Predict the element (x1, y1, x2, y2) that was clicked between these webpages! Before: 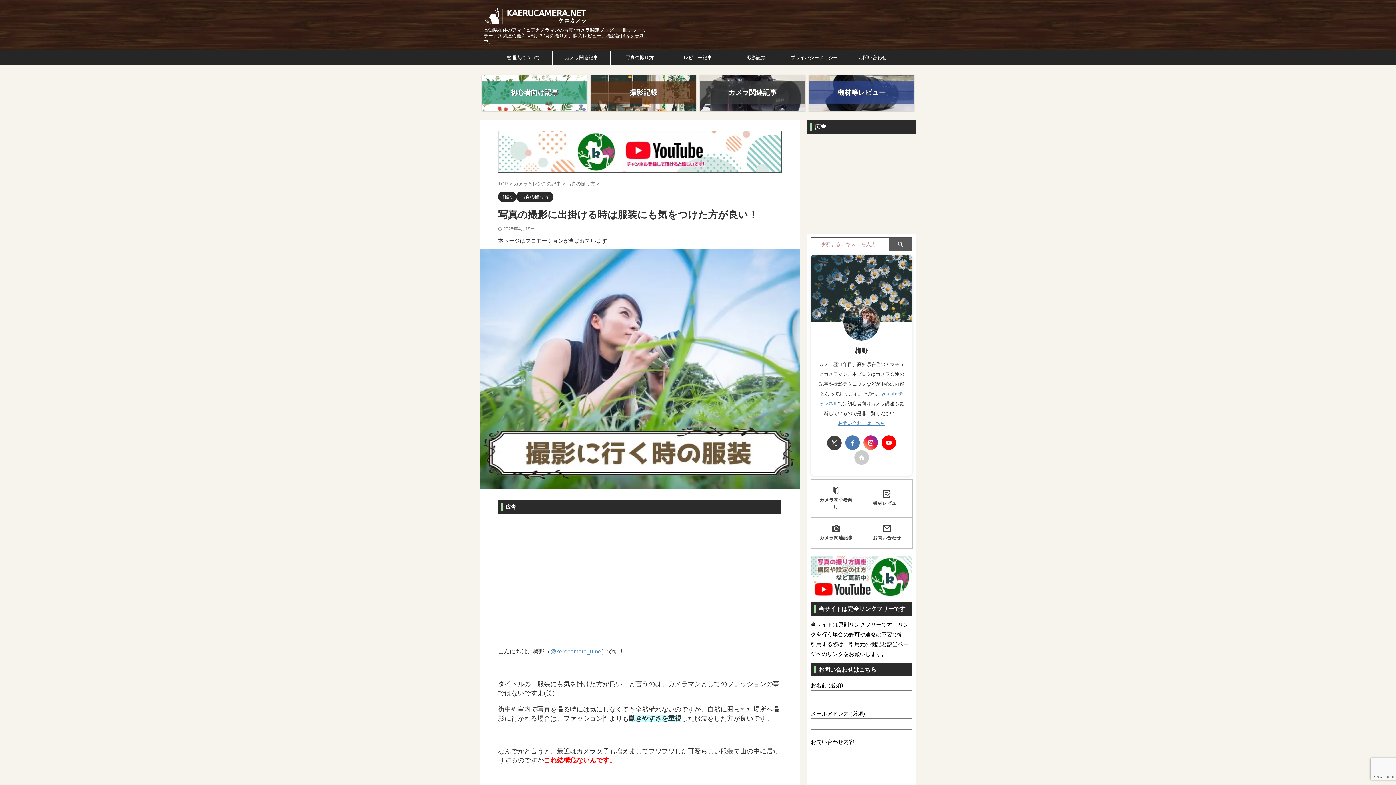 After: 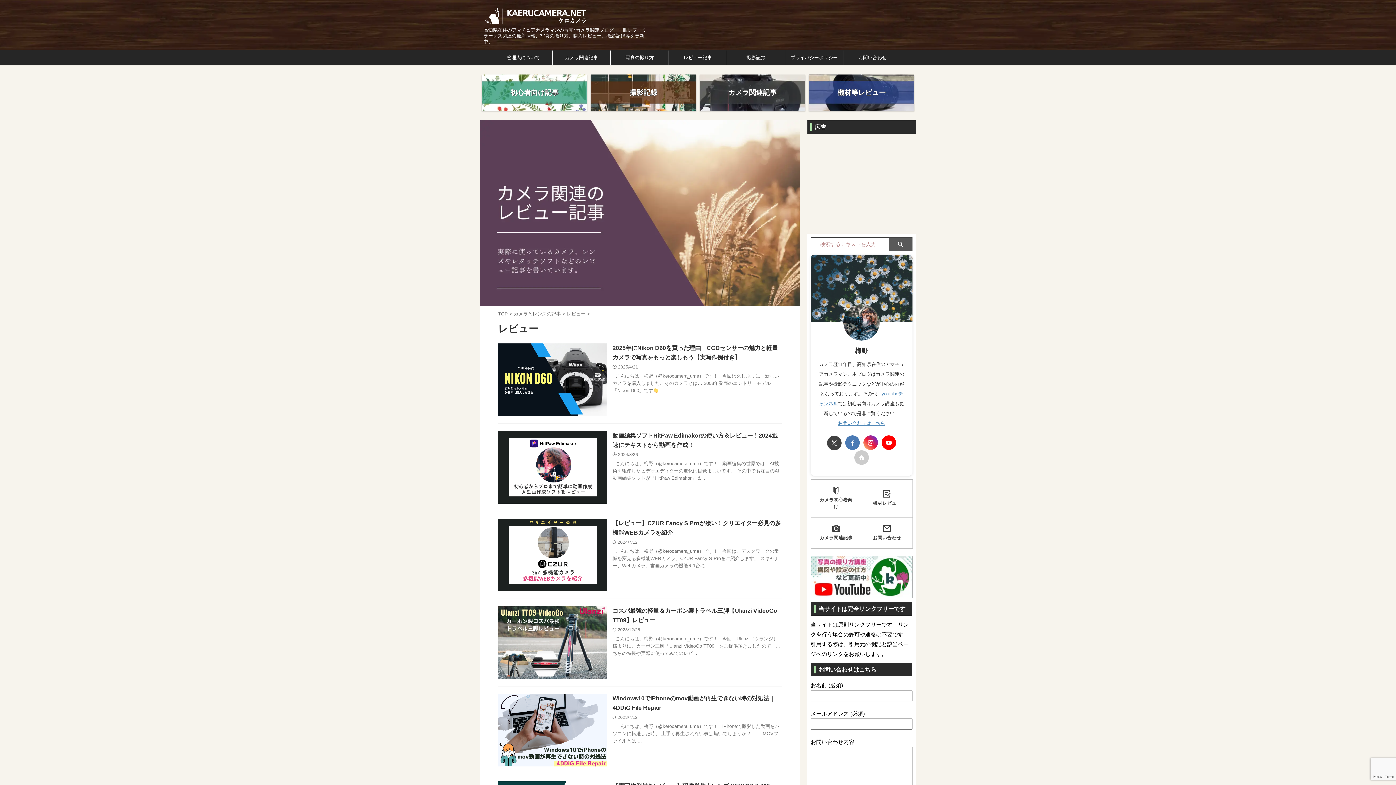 Action: label: 機材等レビュー bbox: (809, 74, 914, 110)